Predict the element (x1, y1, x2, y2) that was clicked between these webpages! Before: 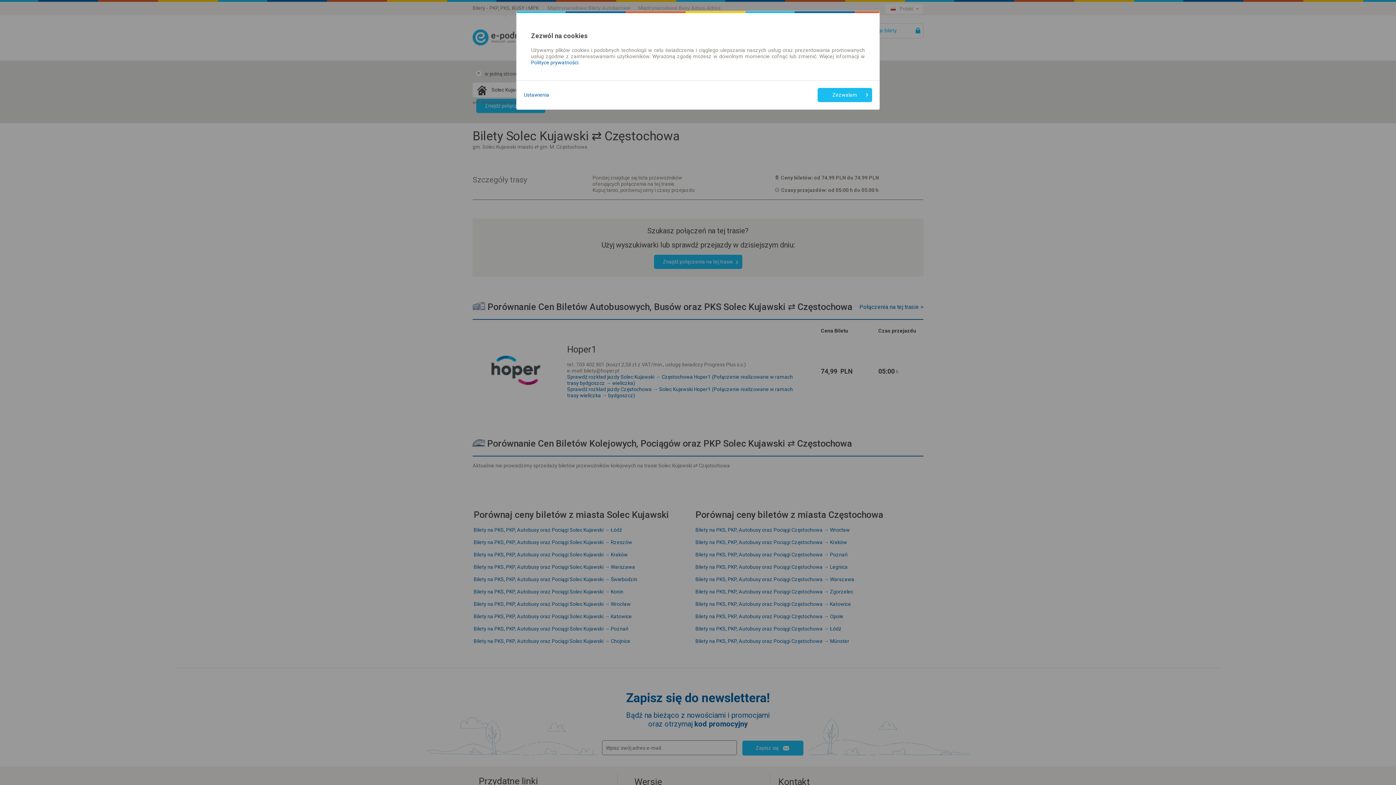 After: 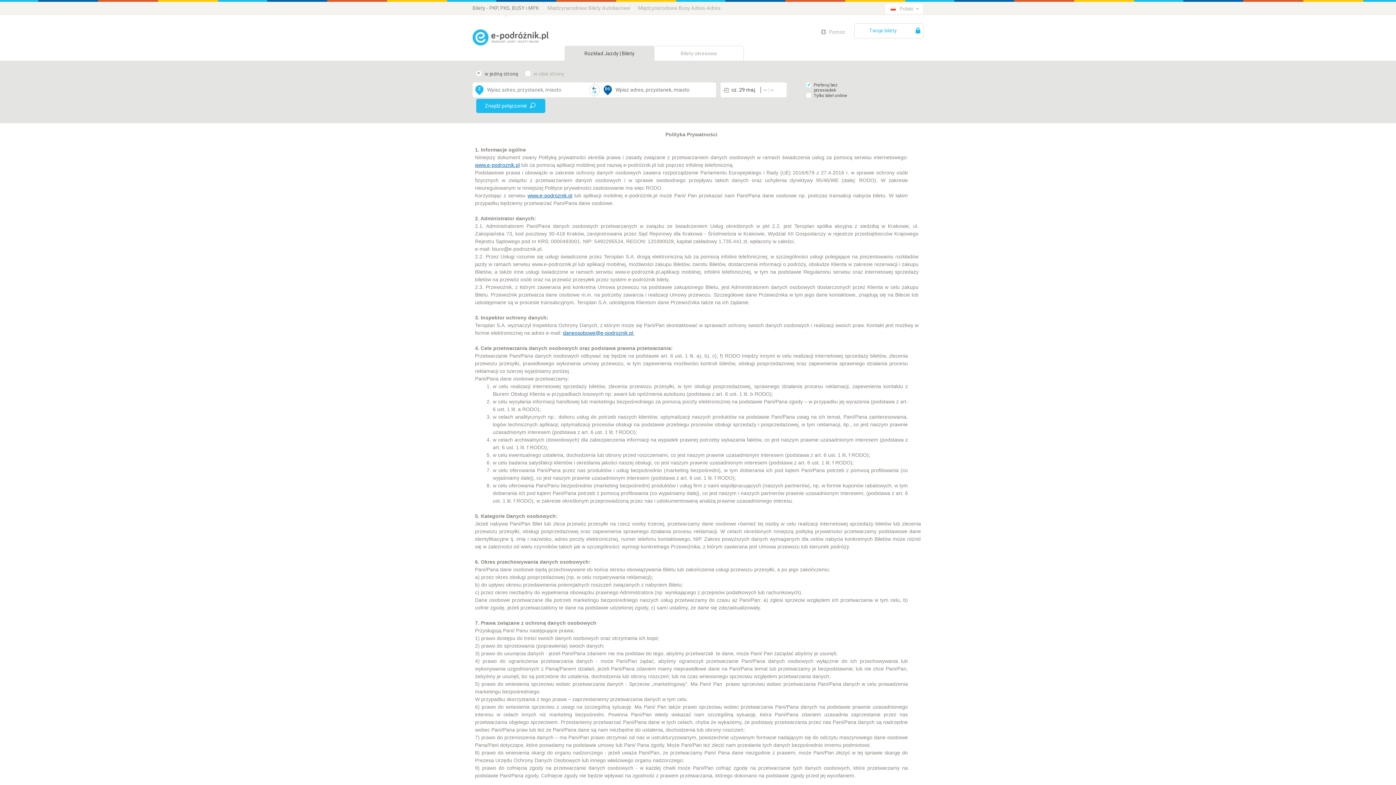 Action: label: Polityce prywatności bbox: (531, 59, 578, 65)